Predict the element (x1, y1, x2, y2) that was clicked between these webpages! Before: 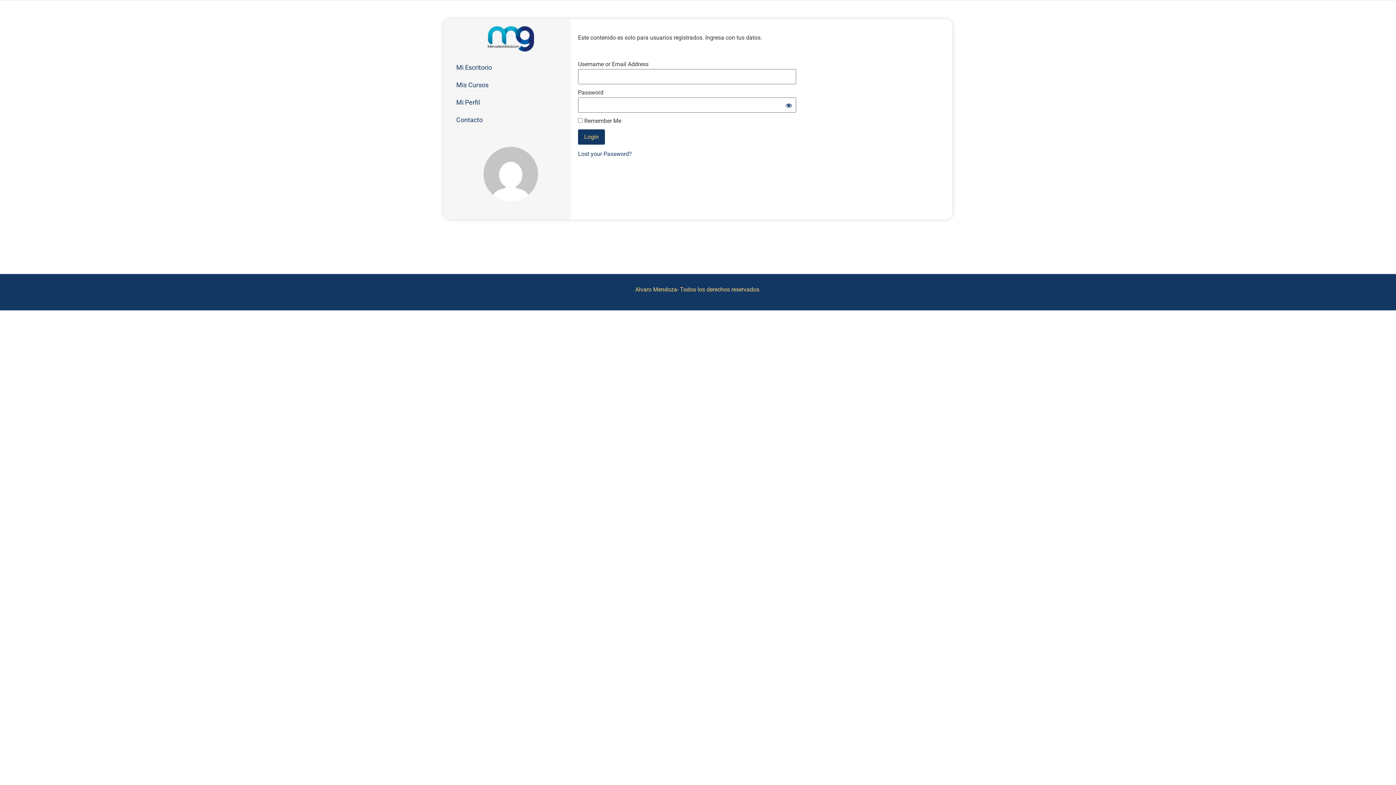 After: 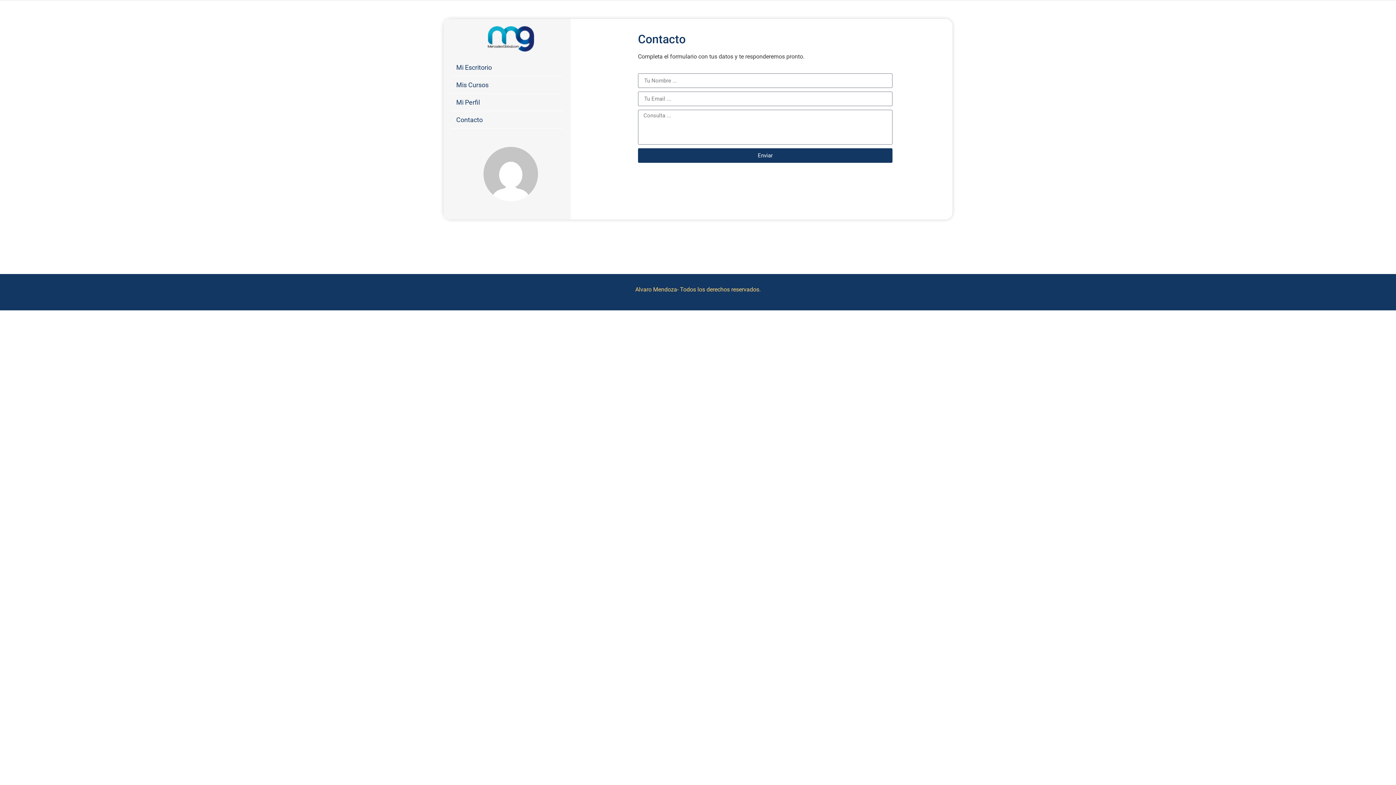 Action: label: Contacto bbox: (450, 111, 563, 128)